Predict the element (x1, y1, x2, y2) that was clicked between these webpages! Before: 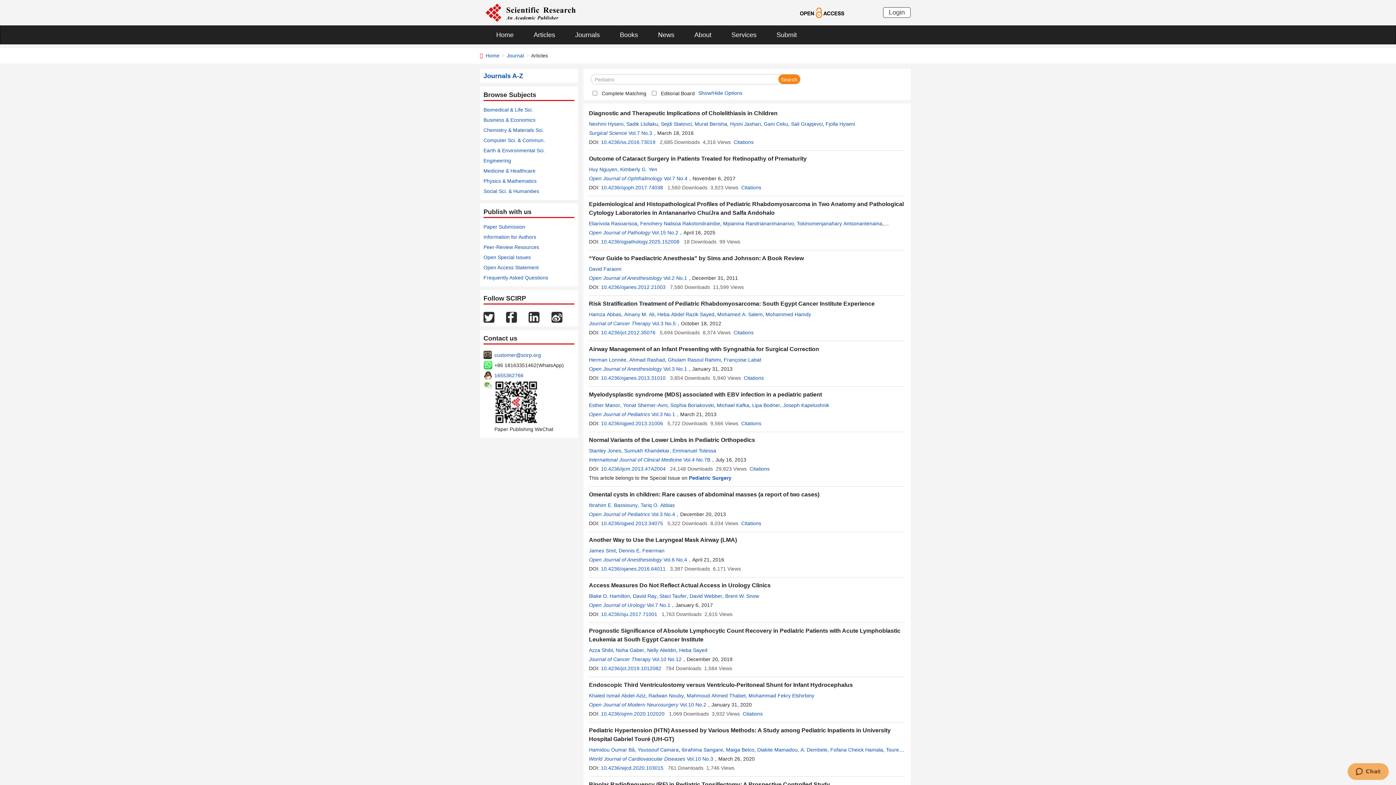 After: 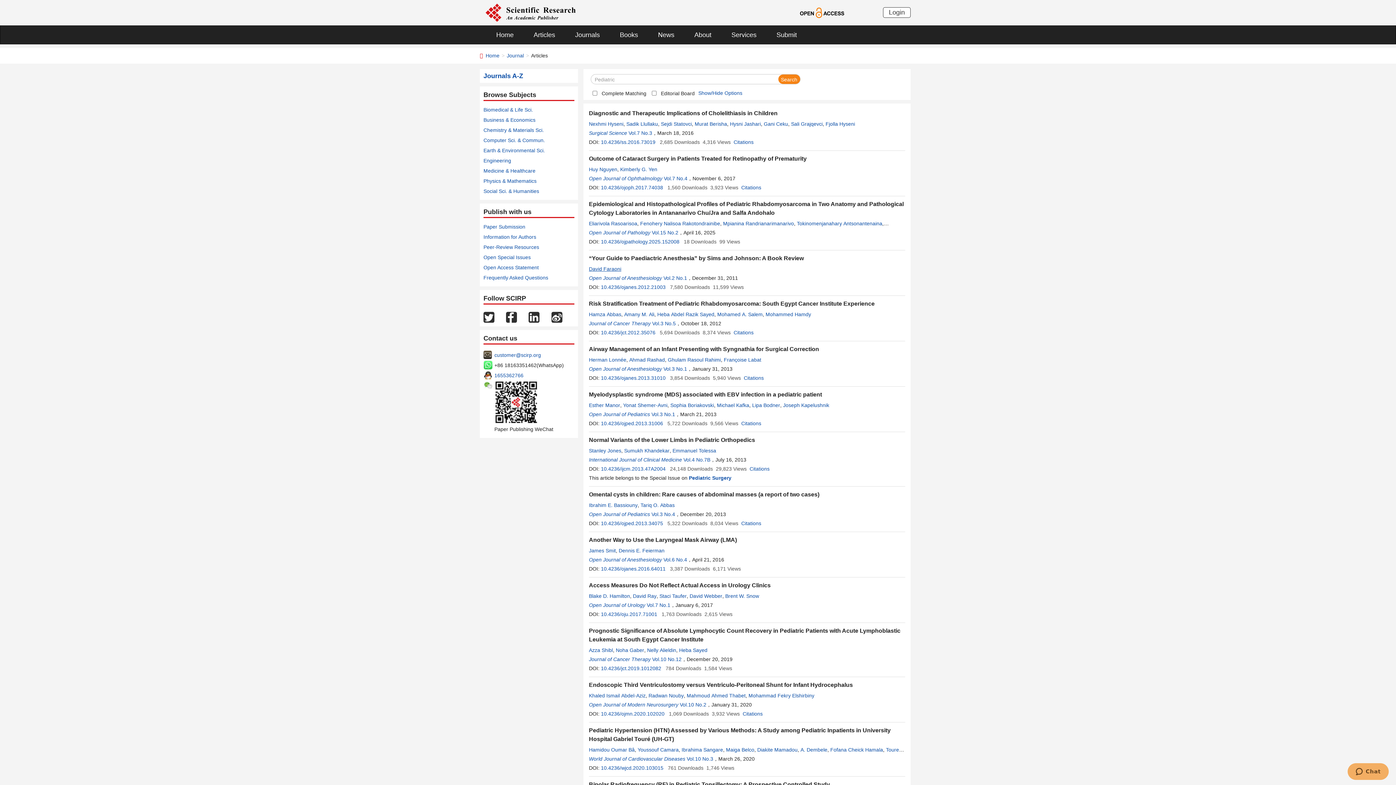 Action: bbox: (589, 266, 621, 272) label: David Faraoni